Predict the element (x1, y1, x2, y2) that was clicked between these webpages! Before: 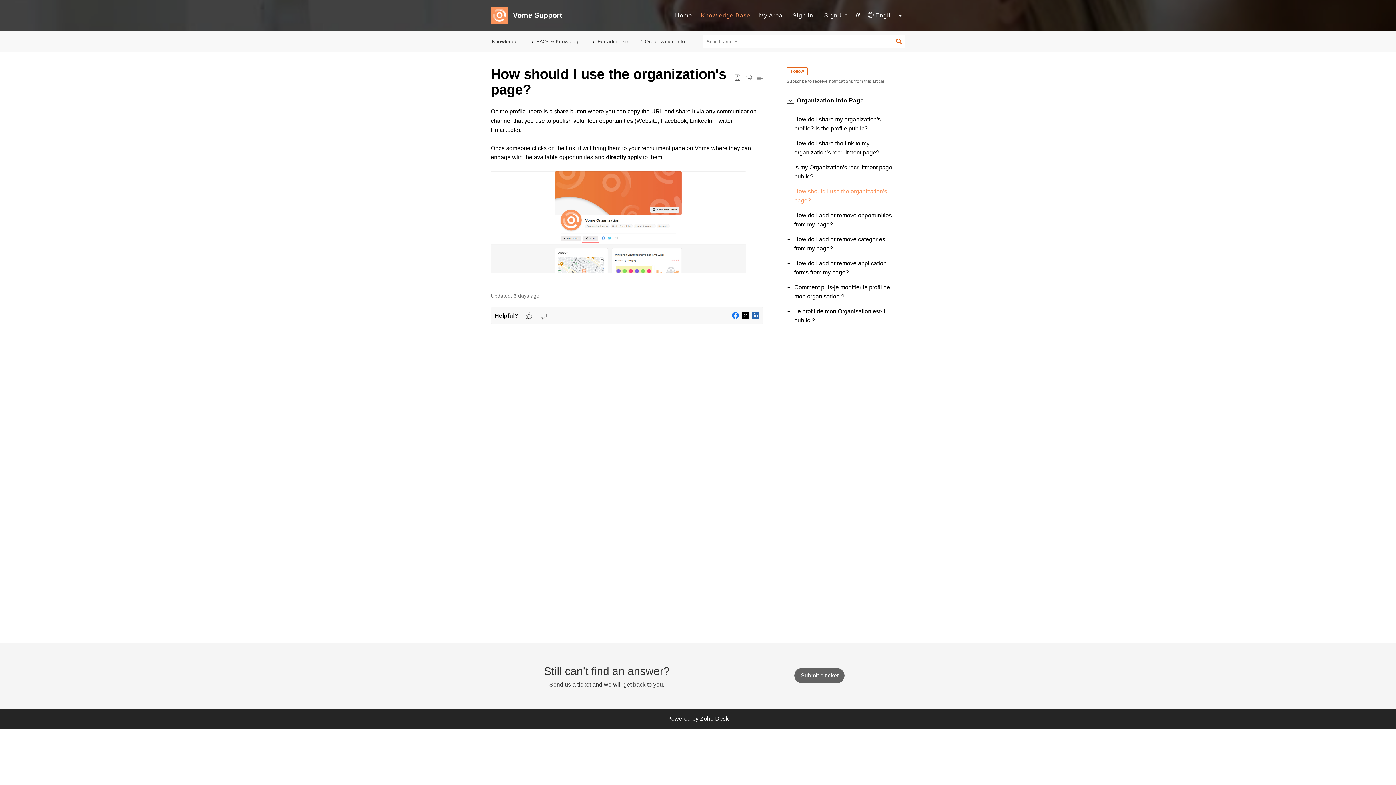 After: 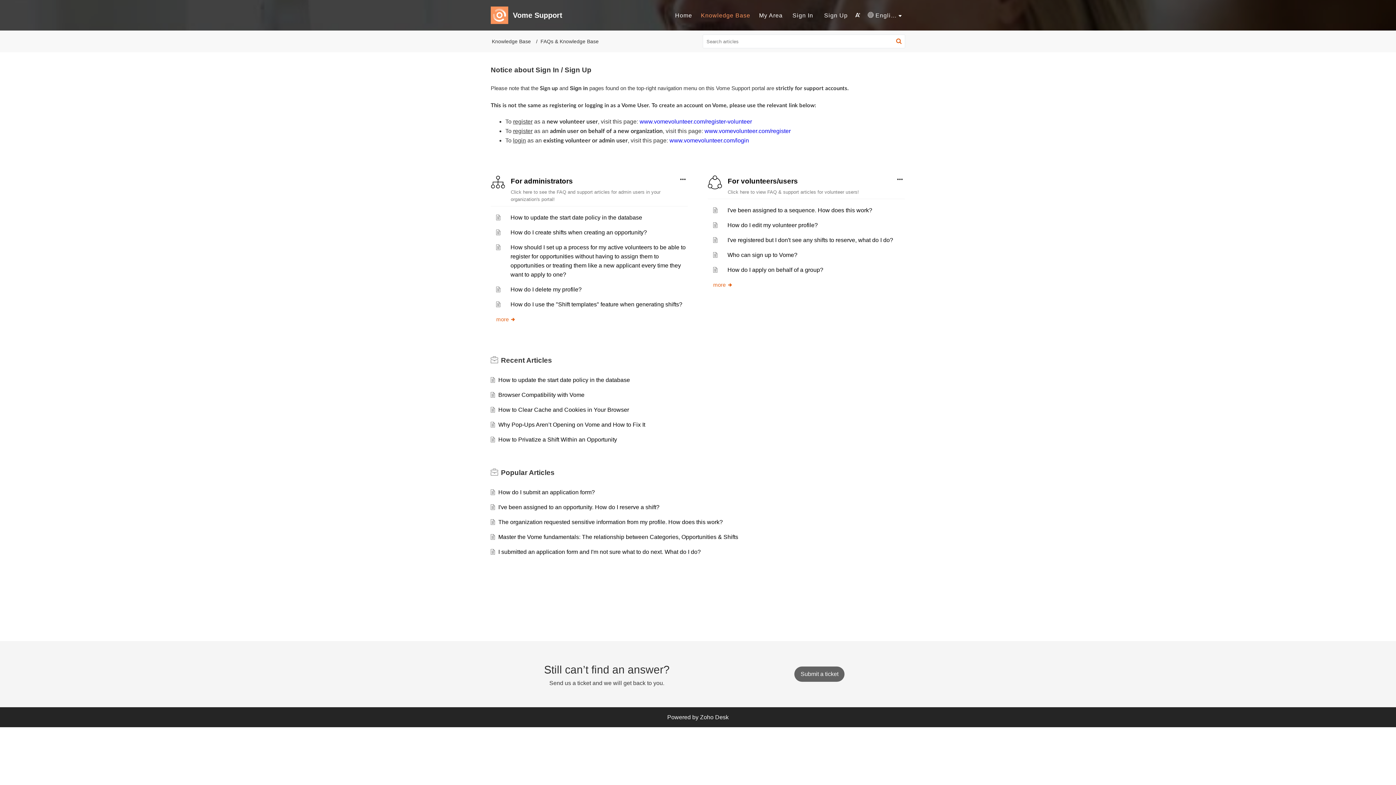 Action: label: Knowledge Base bbox: (698, 12, 753, 18)